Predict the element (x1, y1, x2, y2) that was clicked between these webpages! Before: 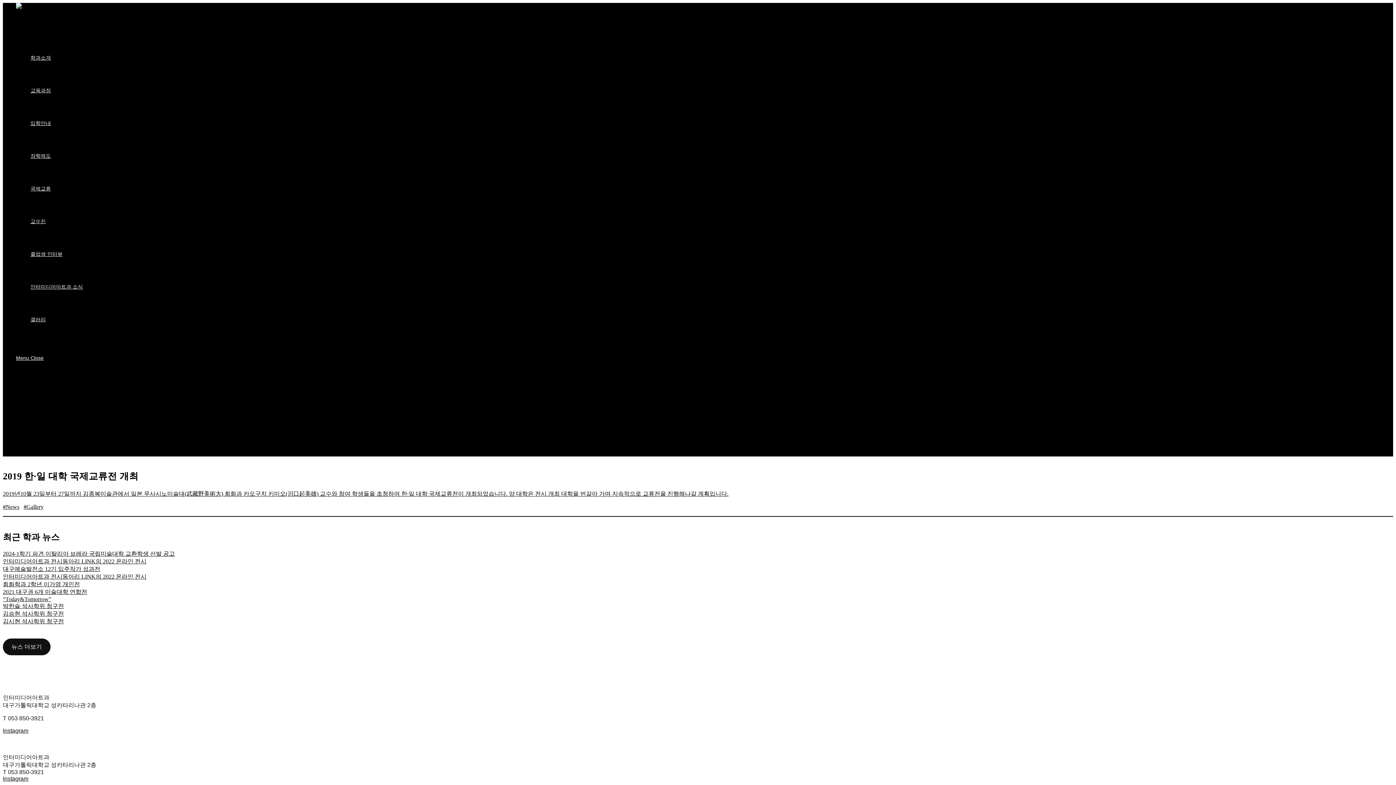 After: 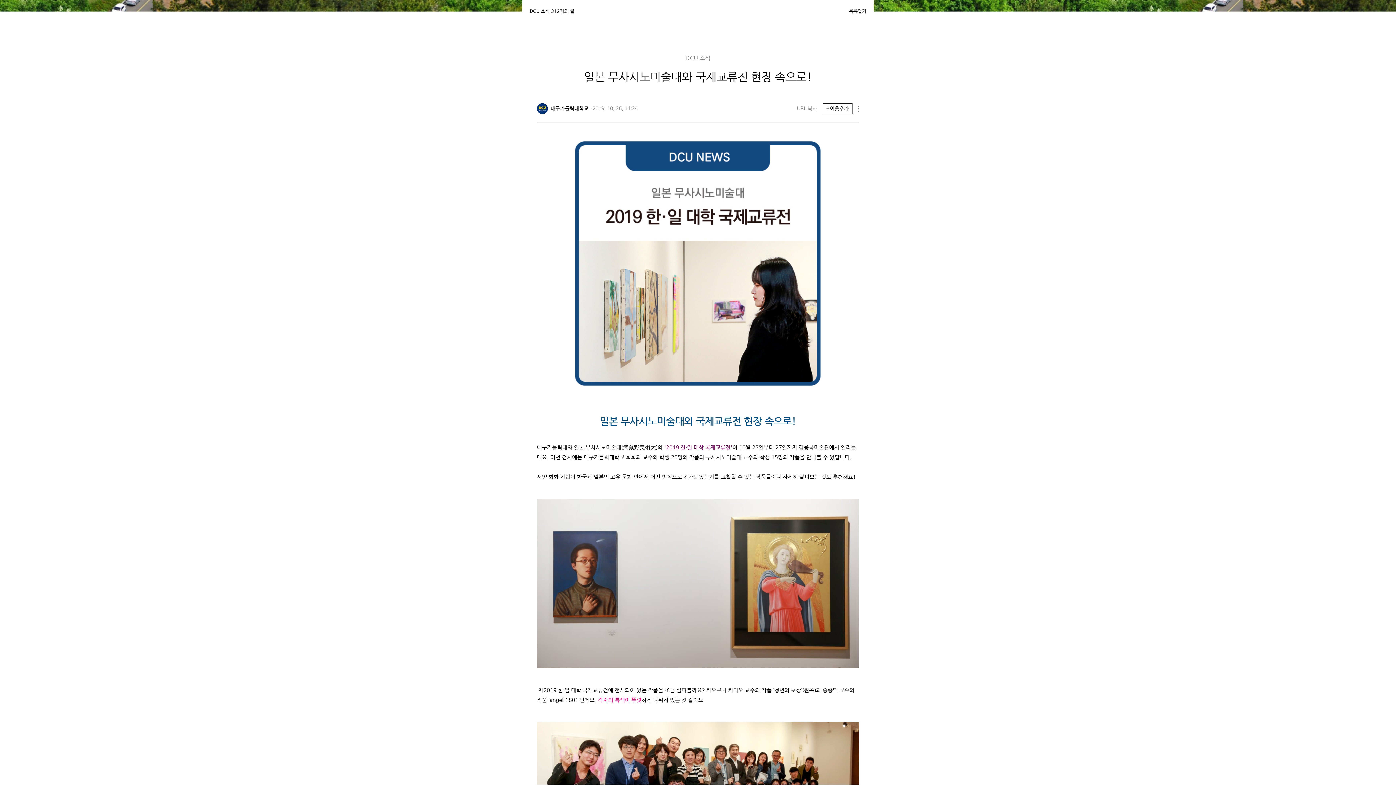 Action: label: 2019년10월 23일부터 27일까지 김종복미술관에서 일본 무사시노미술대(武藏野美術大) 회화과 카오구치 키미오(川口起美雄) 교수와 참여 학생들을 초청하여 한·일 대학 국제교류전이 개최되었습니다. 양 대학은 전시 개최 대학을 번갈아 가며 지속적으로 교류전을 진행해나갈 계획입니다. bbox: (2, 491, 728, 497)